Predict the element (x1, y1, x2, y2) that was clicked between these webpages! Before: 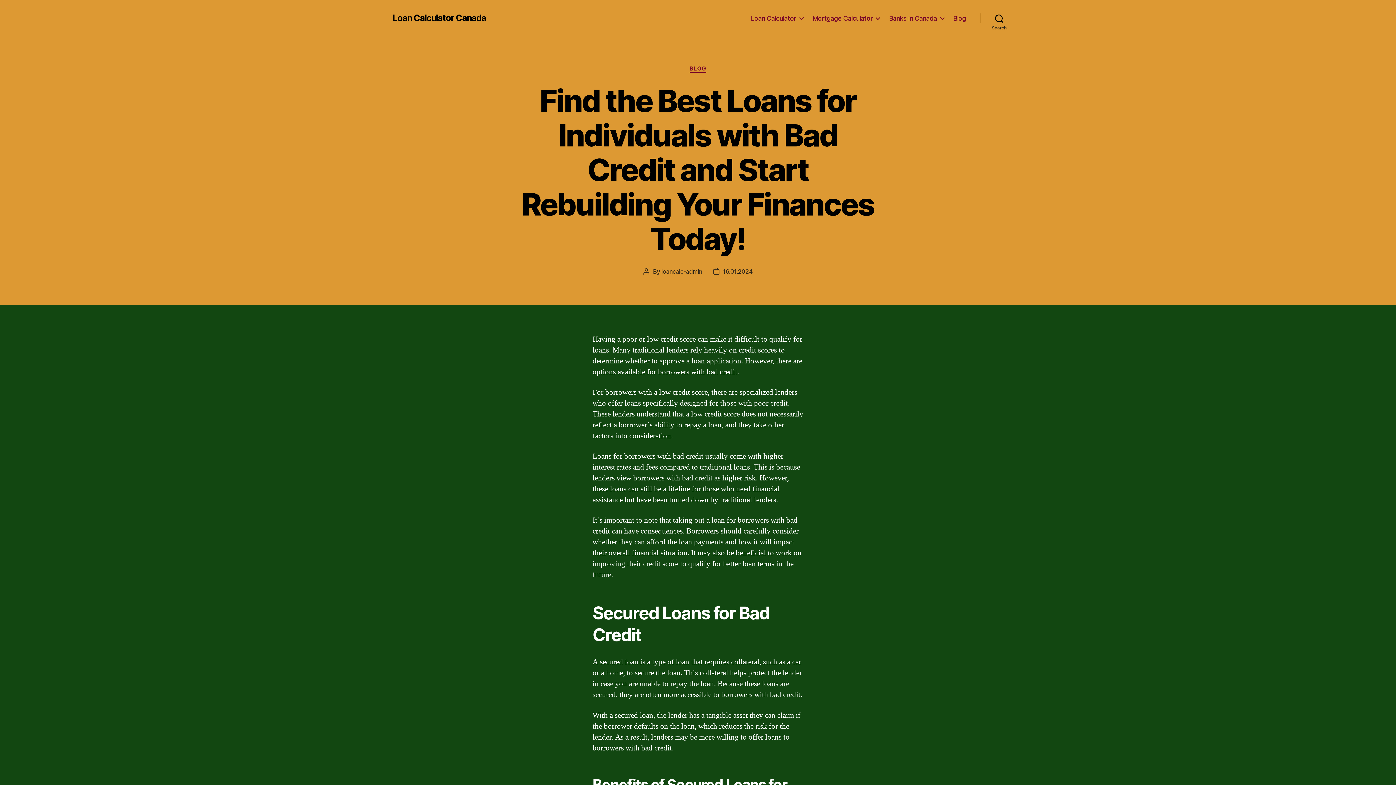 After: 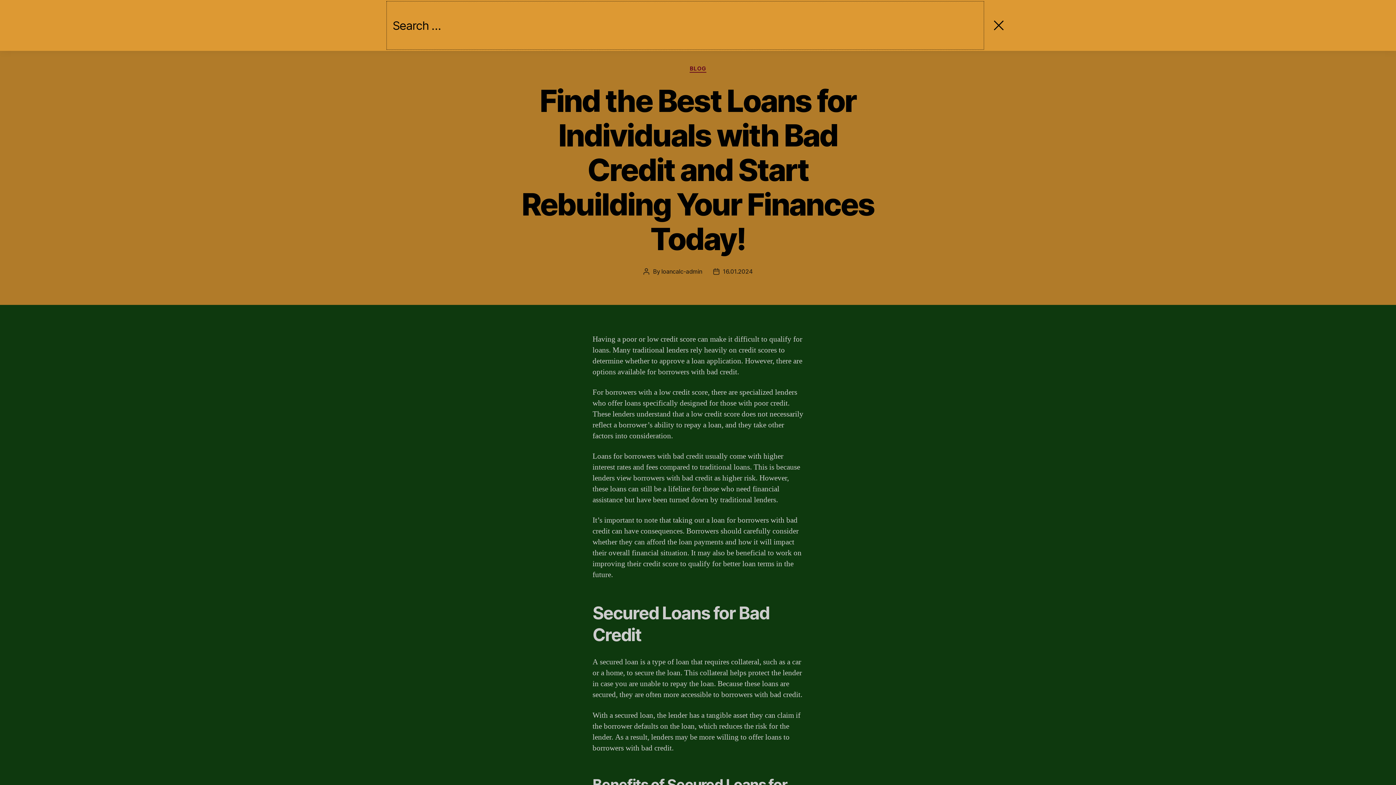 Action: label: Search bbox: (980, 10, 1018, 26)